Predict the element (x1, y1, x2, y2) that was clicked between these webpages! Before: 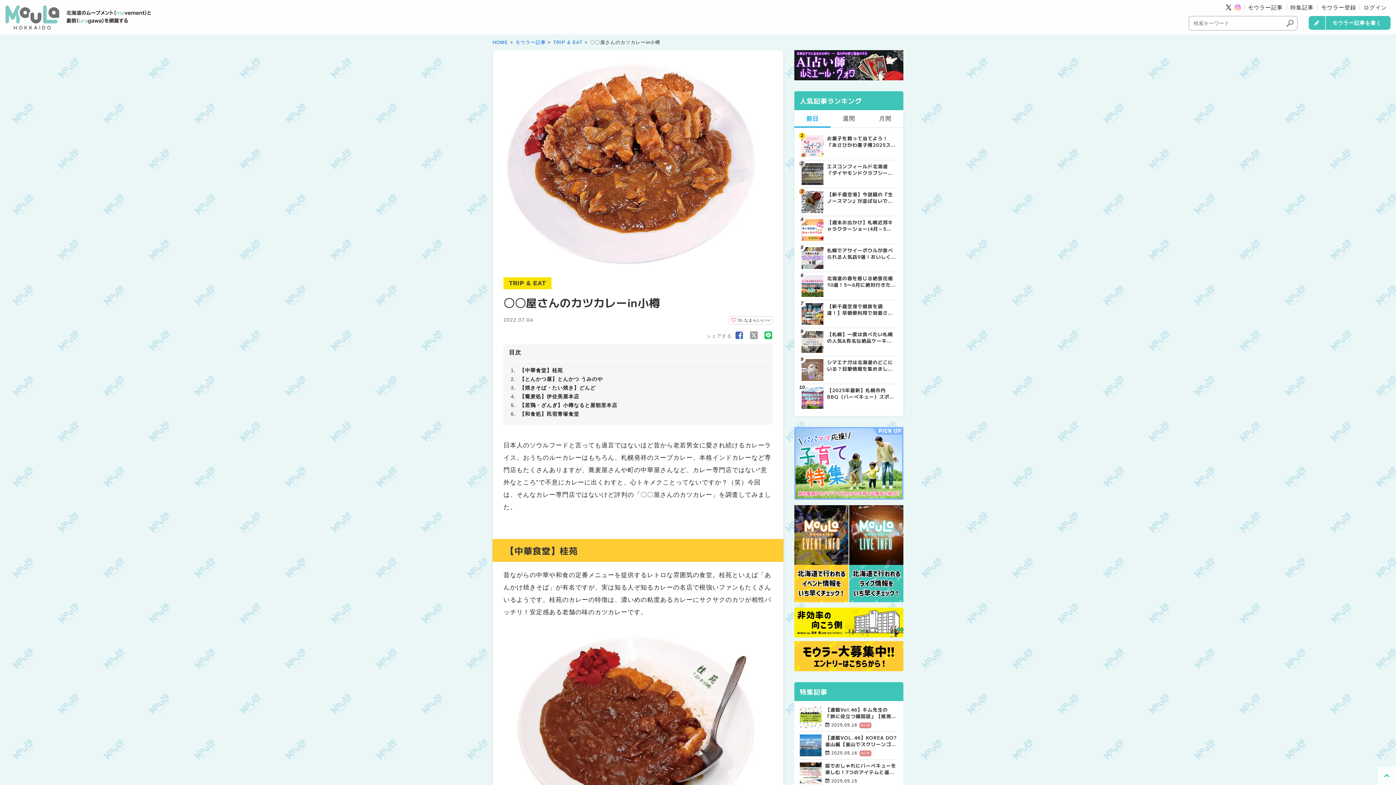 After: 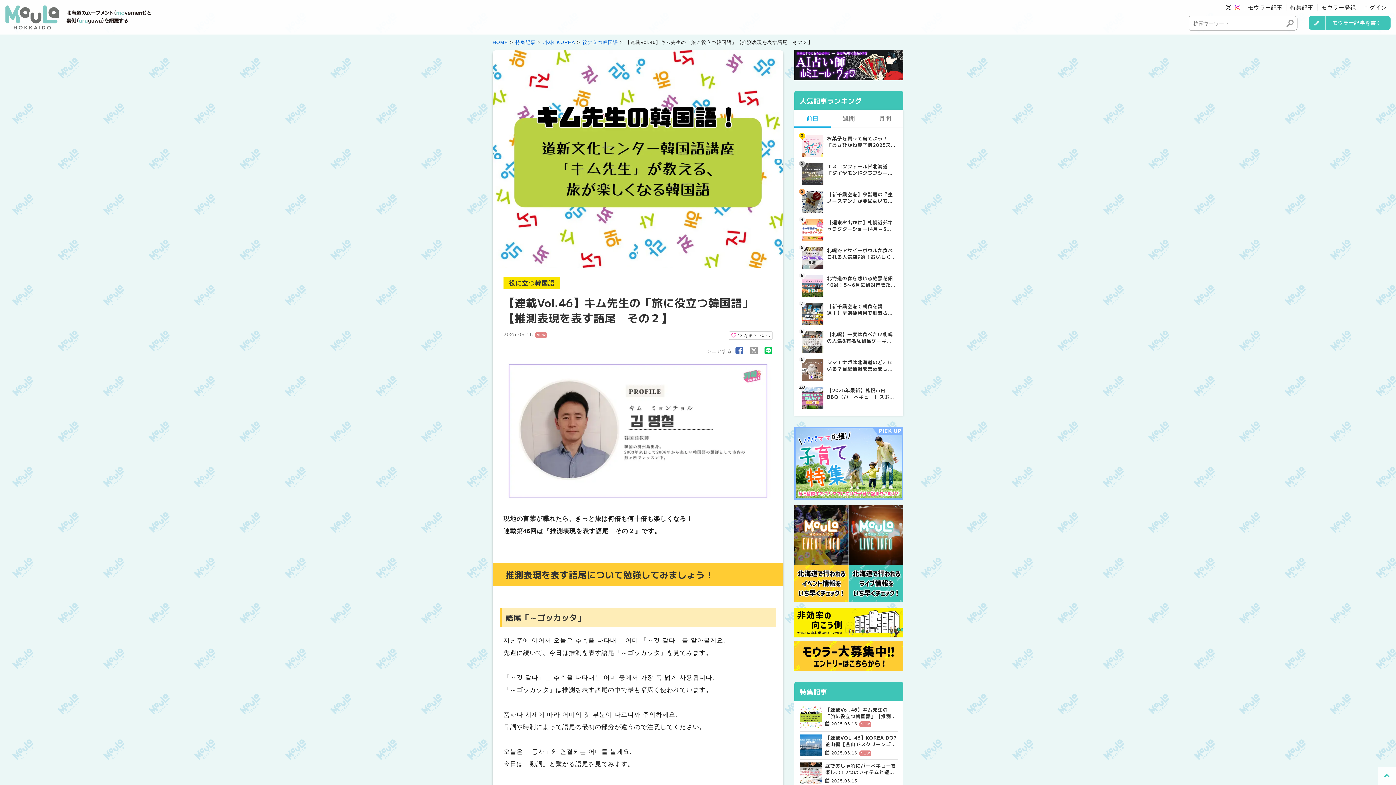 Action: label: 【連載Vol.46】キム先生の「旅に役立つ韓国語」【推測表現を表す語尾　その２】 bbox: (825, 706, 898, 719)